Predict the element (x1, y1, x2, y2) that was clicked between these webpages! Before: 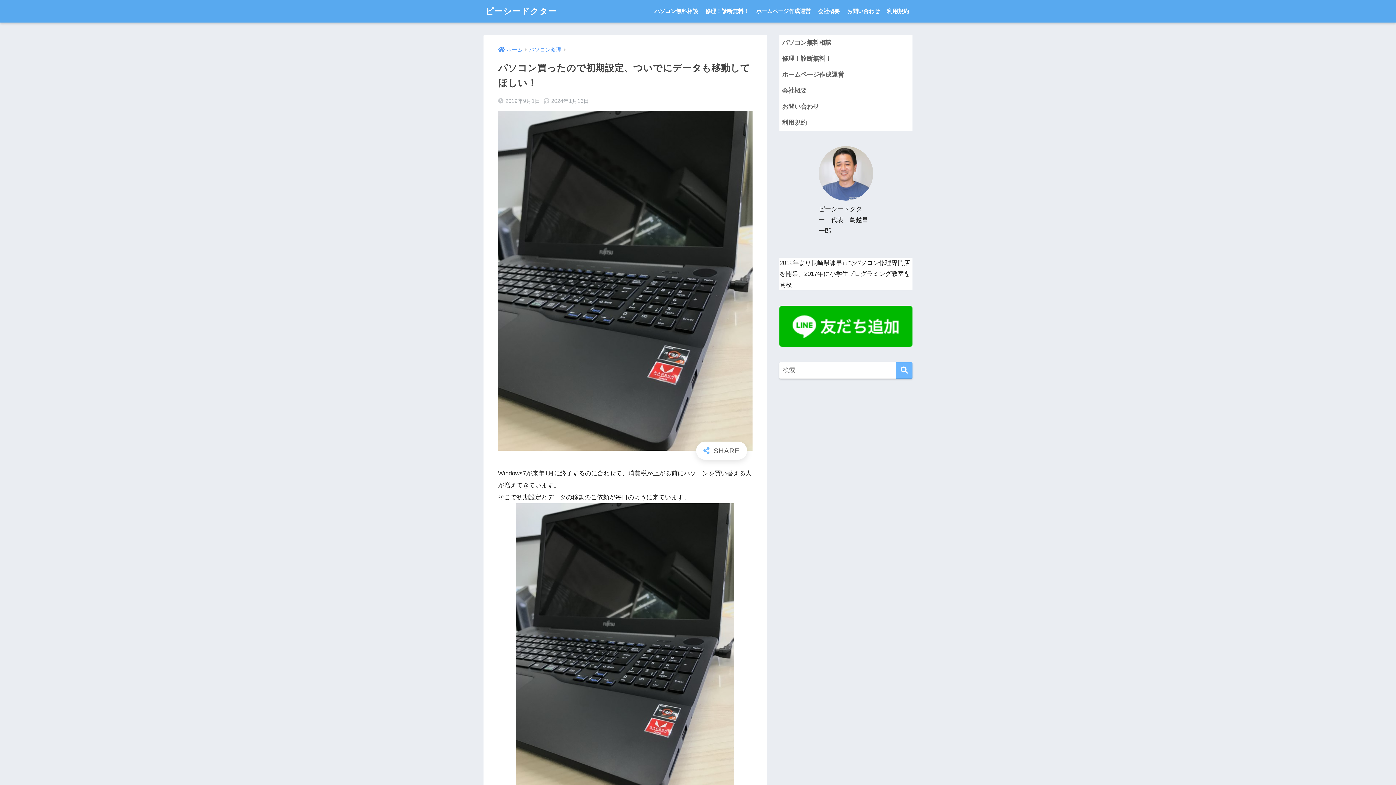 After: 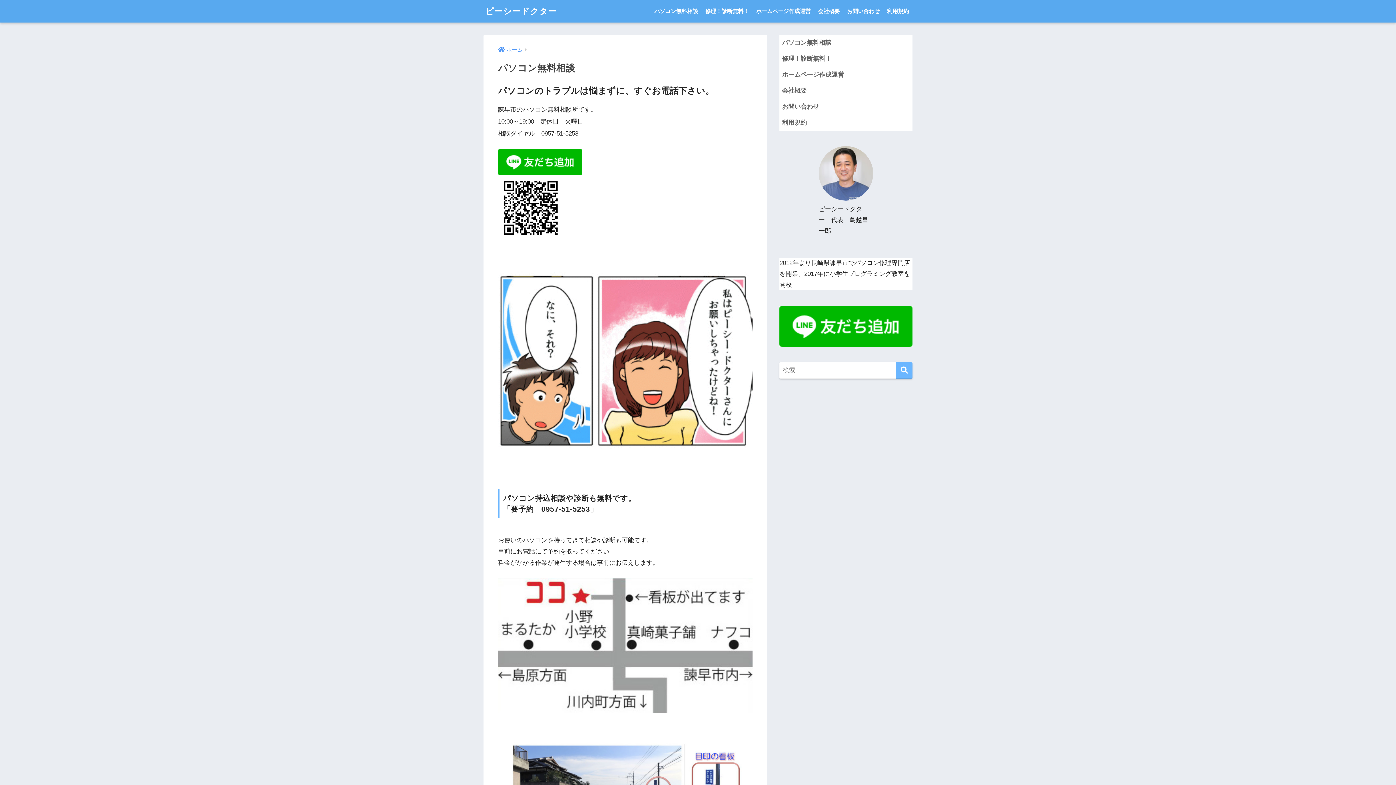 Action: label: パソコン無料相談 bbox: (650, 0, 701, 22)